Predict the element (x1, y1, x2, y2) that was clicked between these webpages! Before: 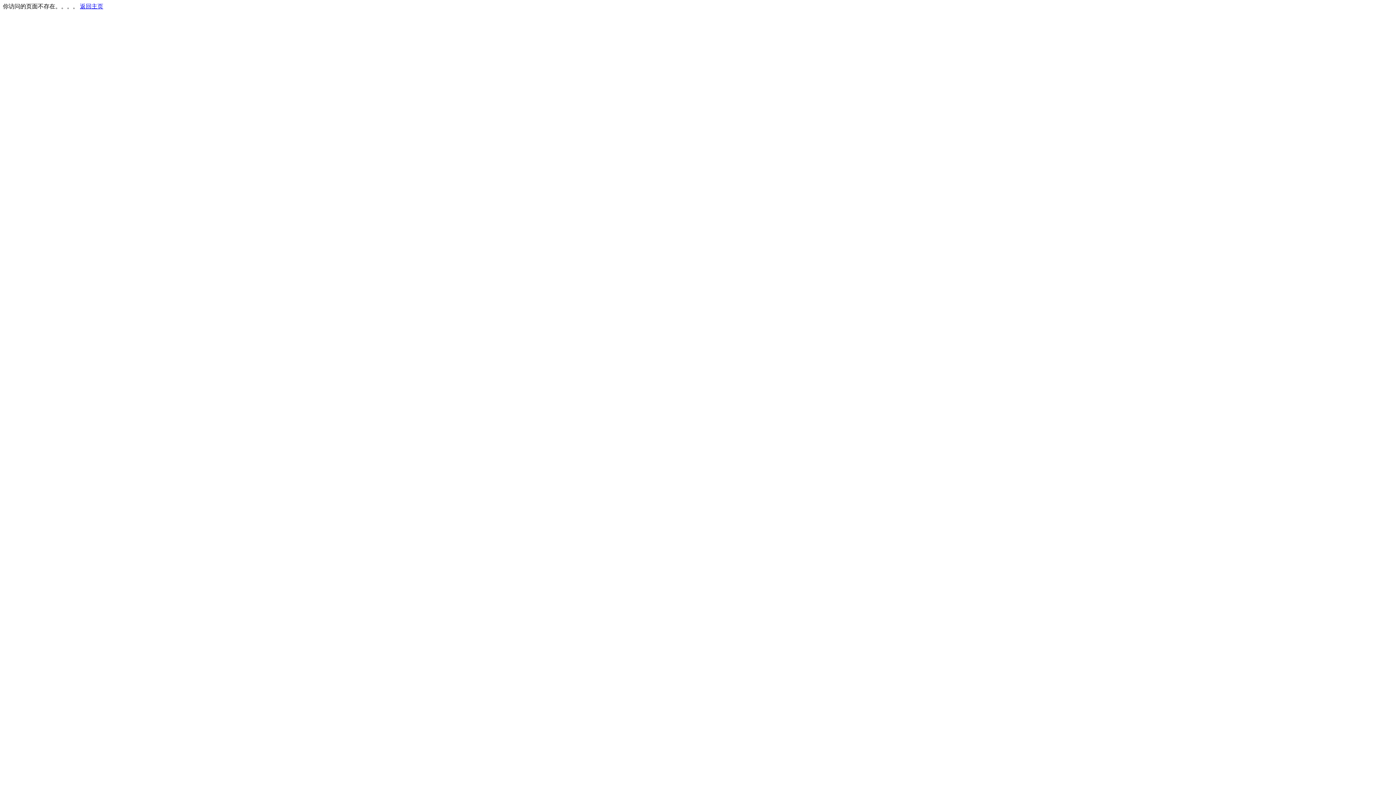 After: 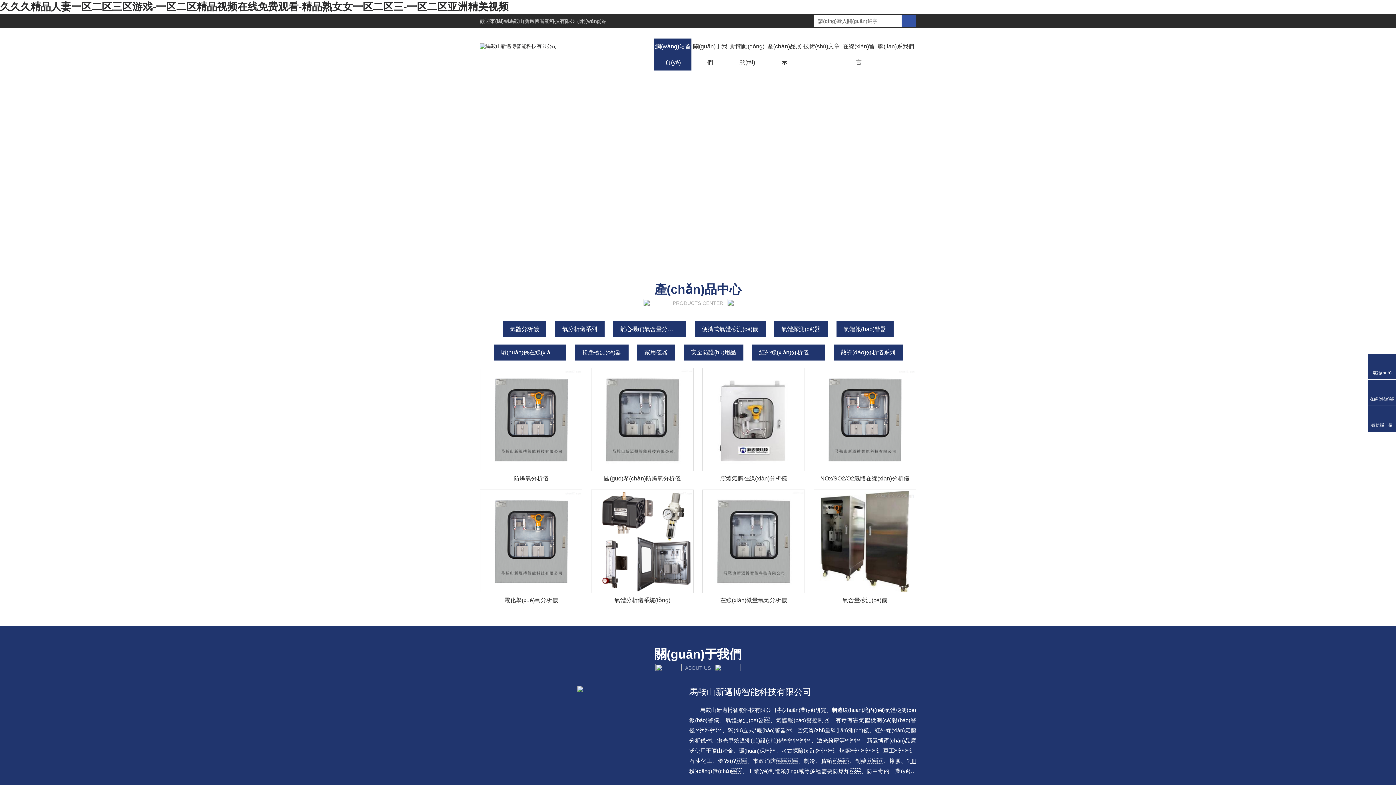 Action: label: 返回主页 bbox: (80, 3, 103, 9)